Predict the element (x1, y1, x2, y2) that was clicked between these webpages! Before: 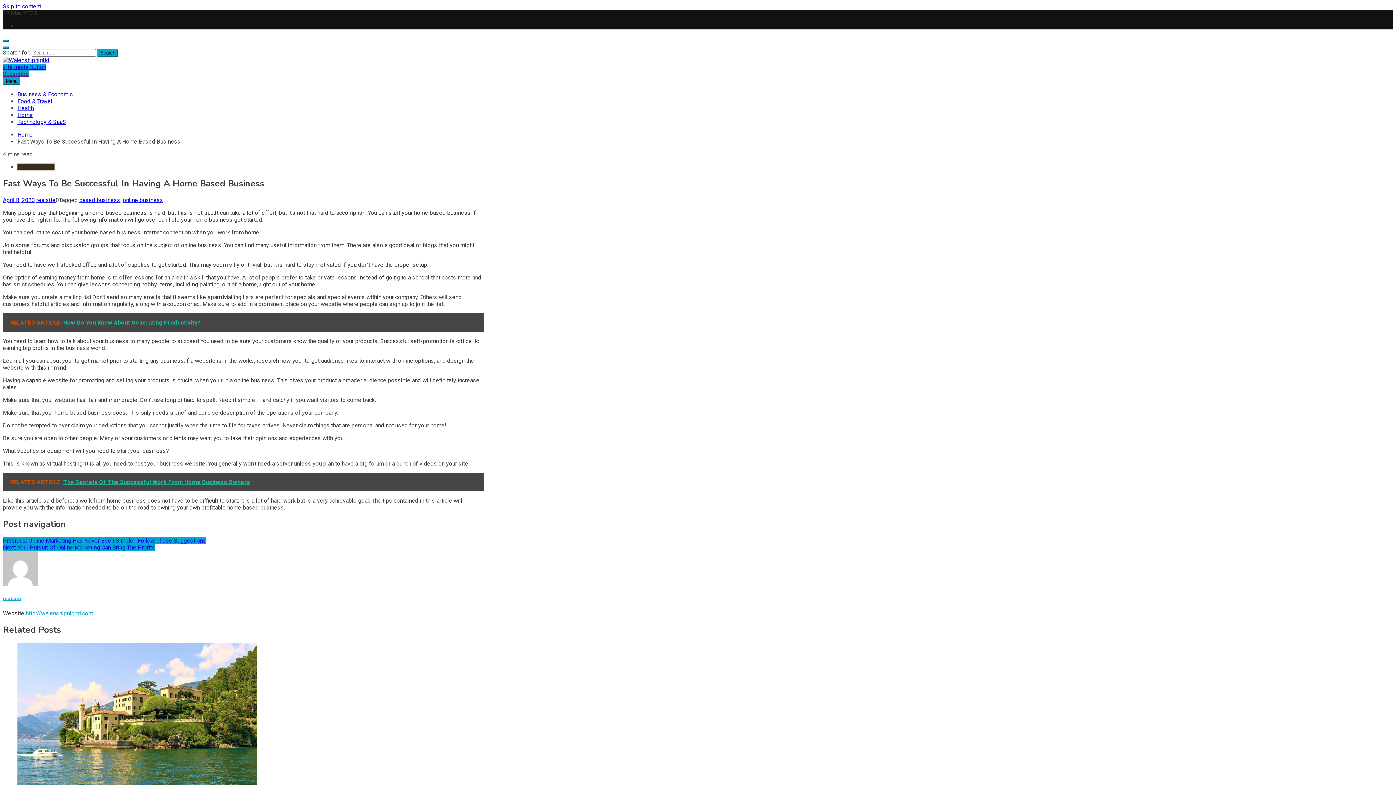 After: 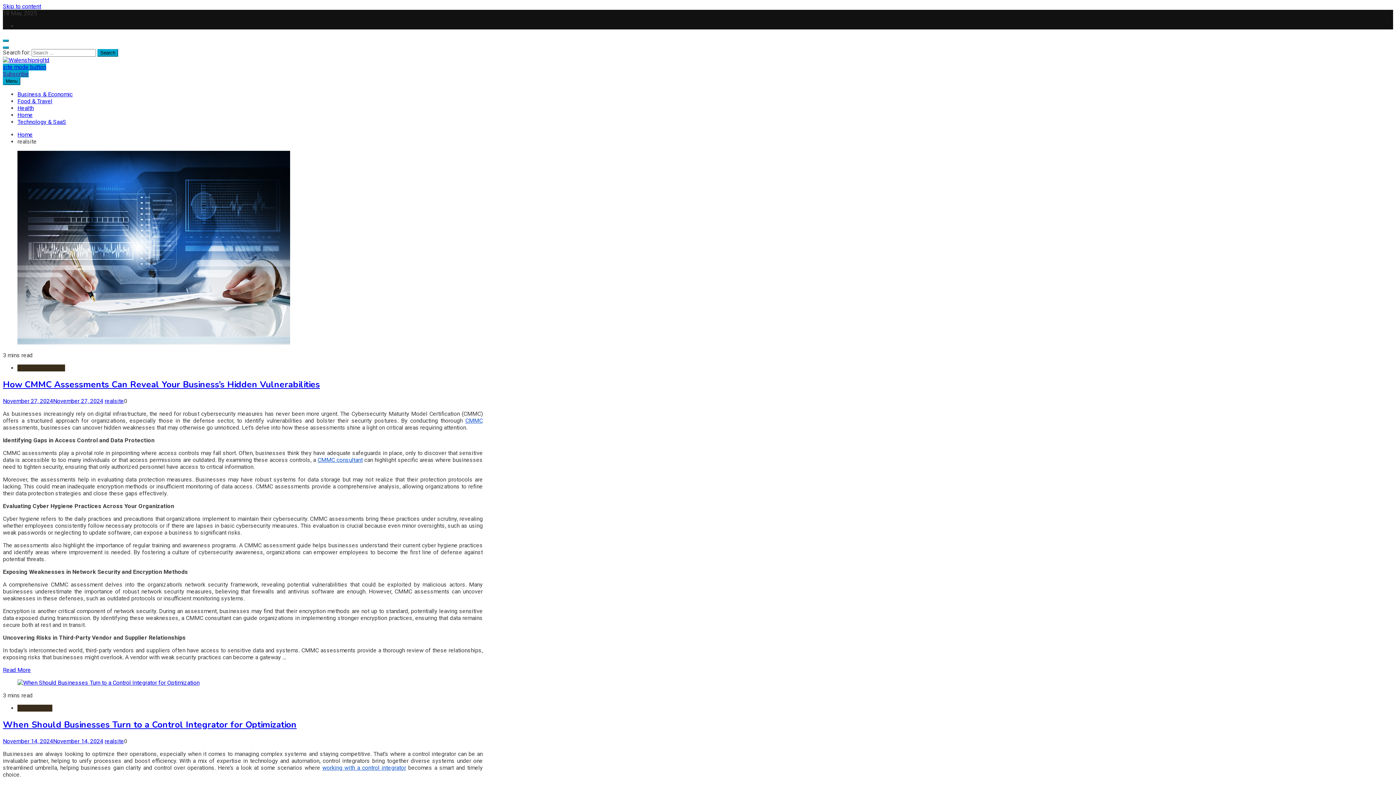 Action: bbox: (2, 595, 21, 602) label: realsite